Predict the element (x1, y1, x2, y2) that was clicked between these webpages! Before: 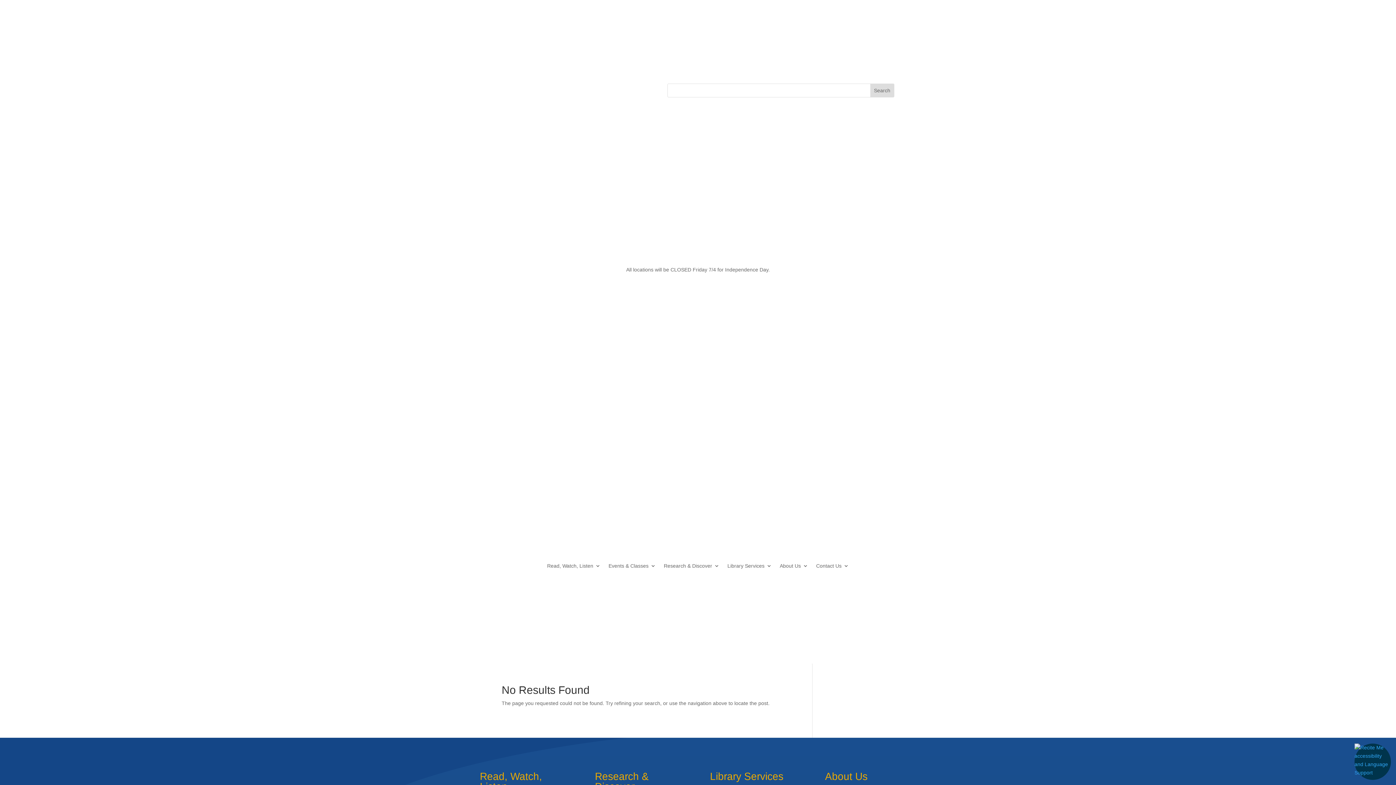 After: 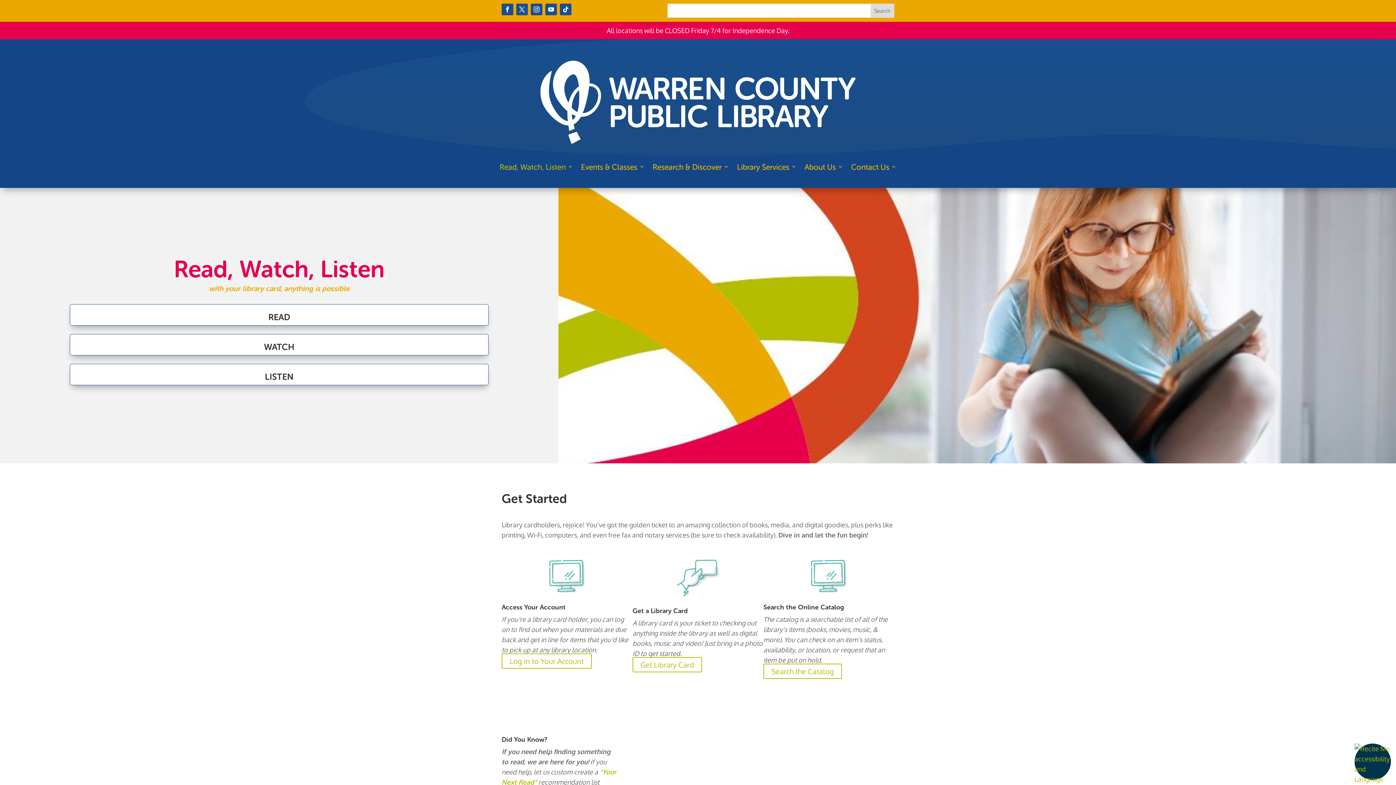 Action: bbox: (480, 771, 542, 792) label: Read, Watch, Listen